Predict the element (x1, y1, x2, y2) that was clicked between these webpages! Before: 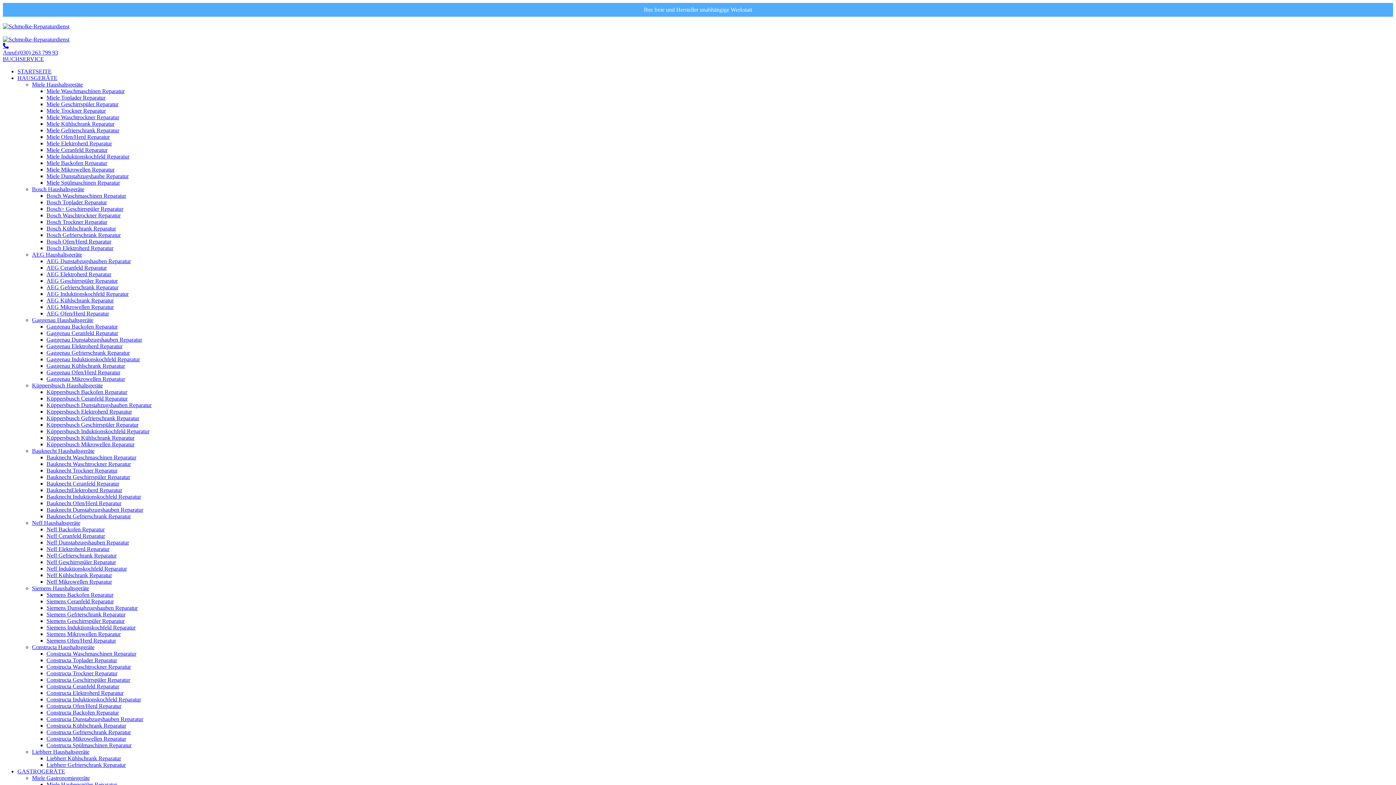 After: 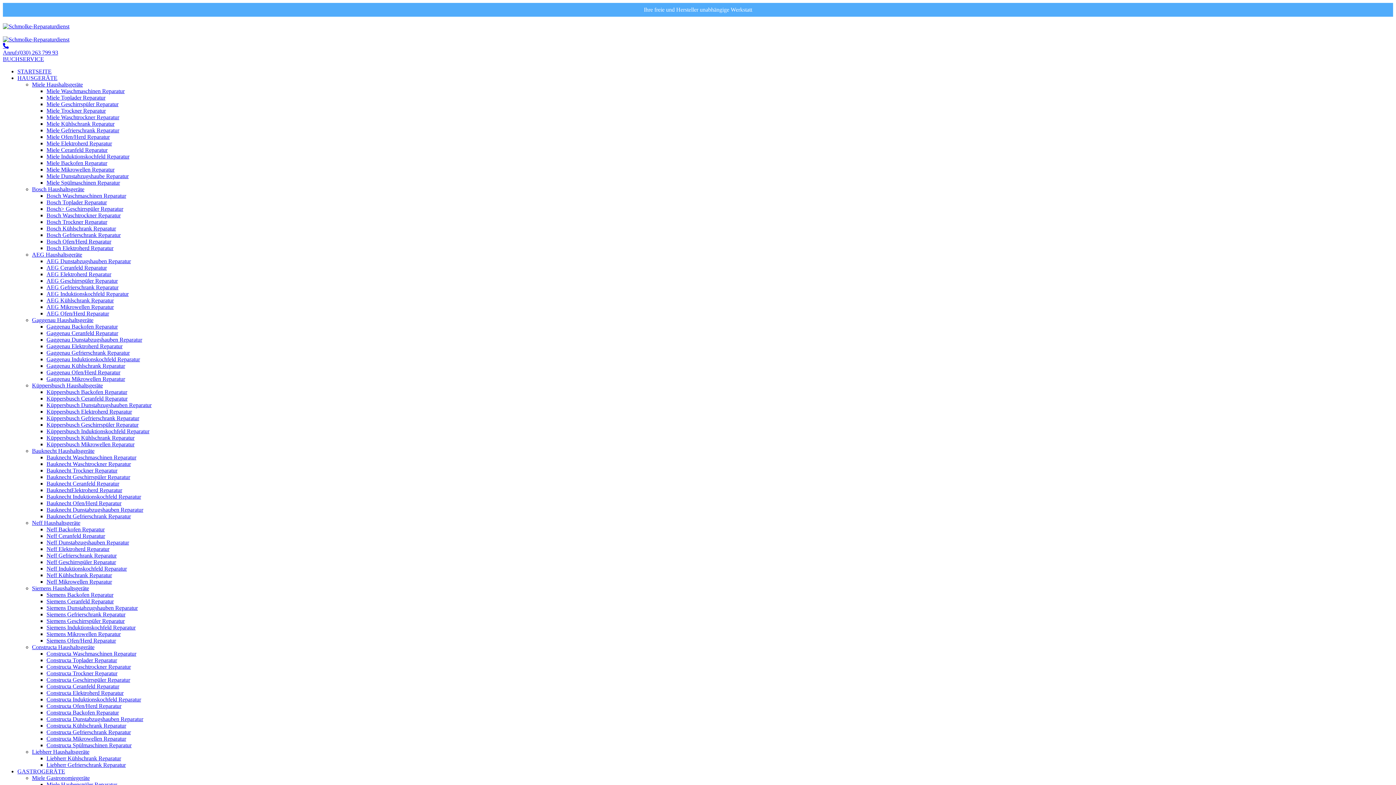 Action: bbox: (46, 408, 132, 414) label: Küppersbusch Elektroherd Reparatur